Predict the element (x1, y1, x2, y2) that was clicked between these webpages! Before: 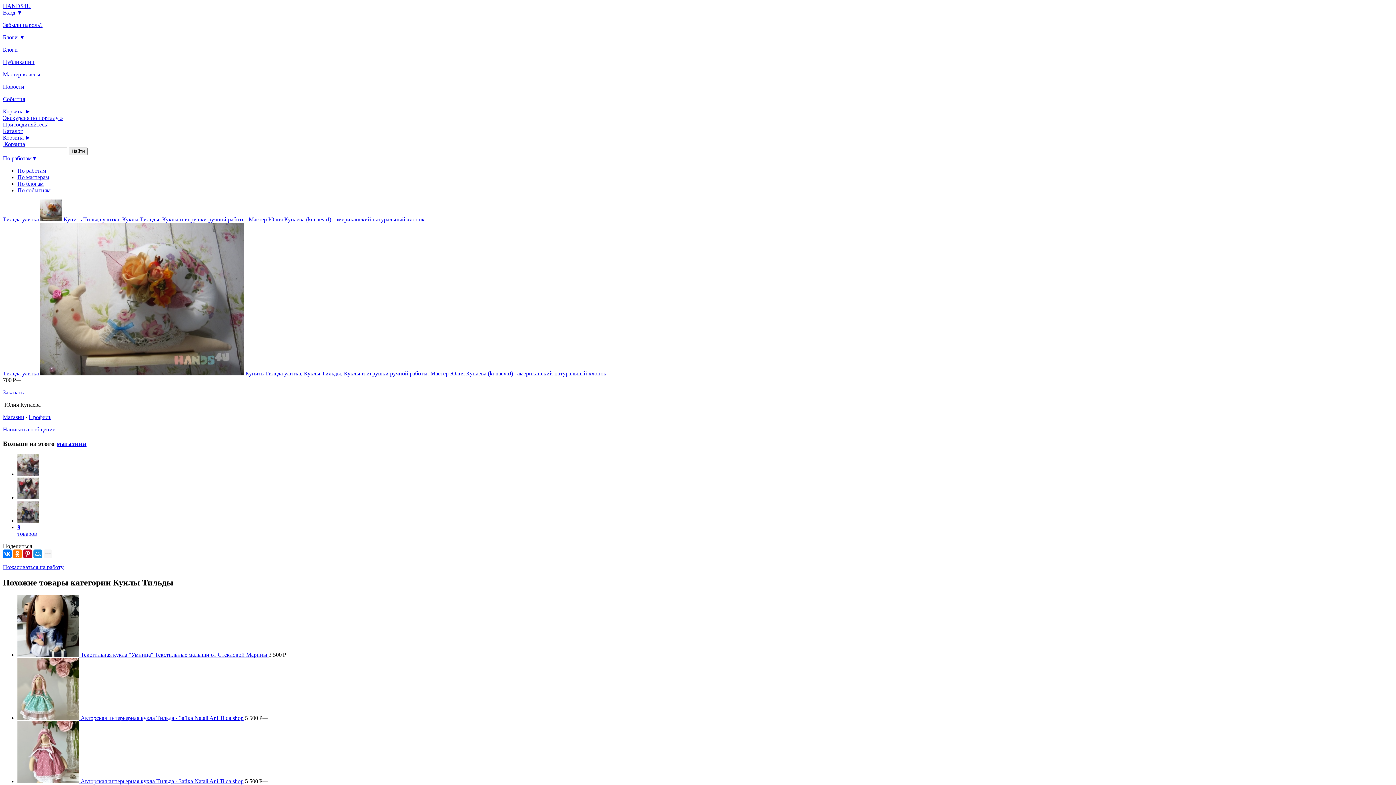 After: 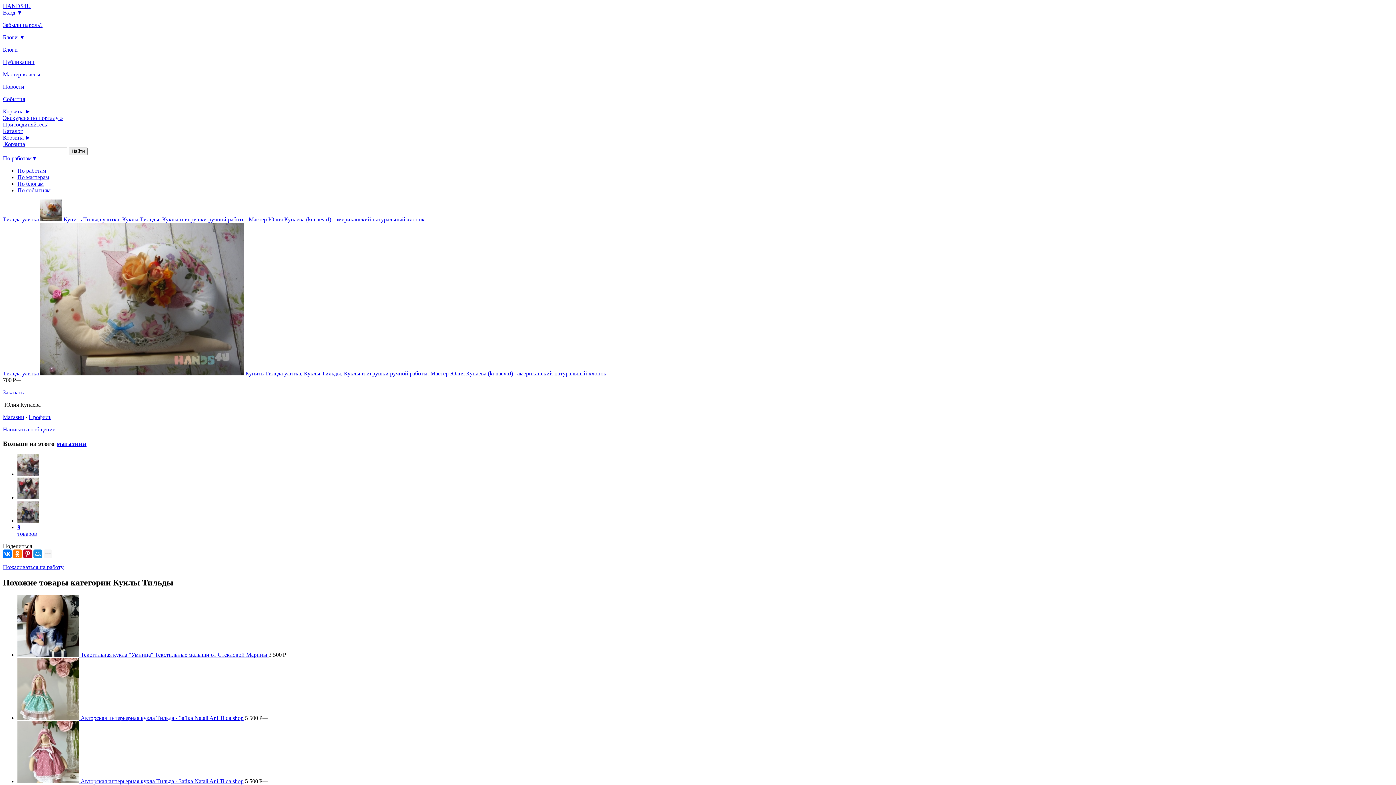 Action: bbox: (2, 370, 606, 376) label: Тильда улитка  Купить Тильда улитка, Куклы Тильды, Куклы и игрушки ручной работы. Мастер Юлия Кунаева (kunaevaJ) . американский натуральный хлопок